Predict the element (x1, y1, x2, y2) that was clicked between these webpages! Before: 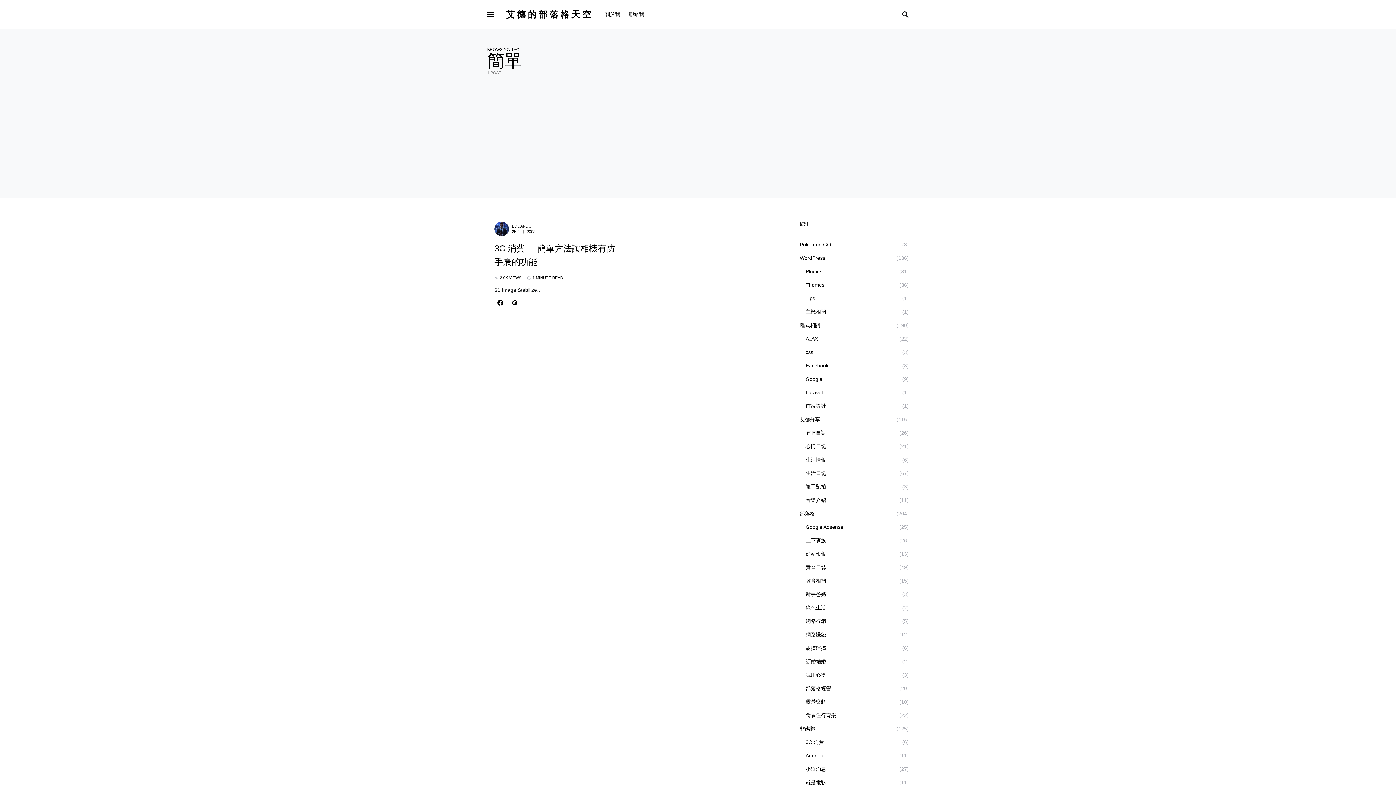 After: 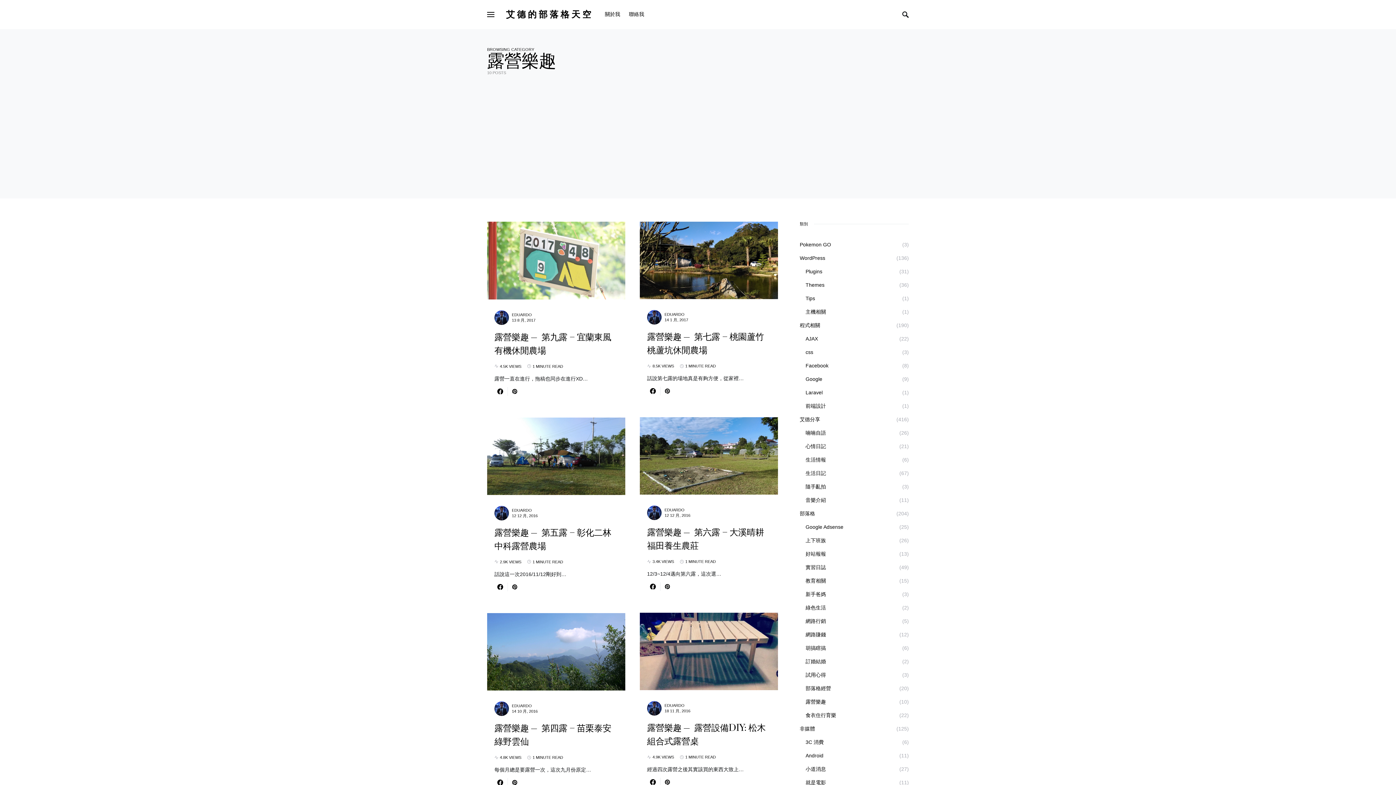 Action: bbox: (805, 698, 830, 706) label: 露營樂趣